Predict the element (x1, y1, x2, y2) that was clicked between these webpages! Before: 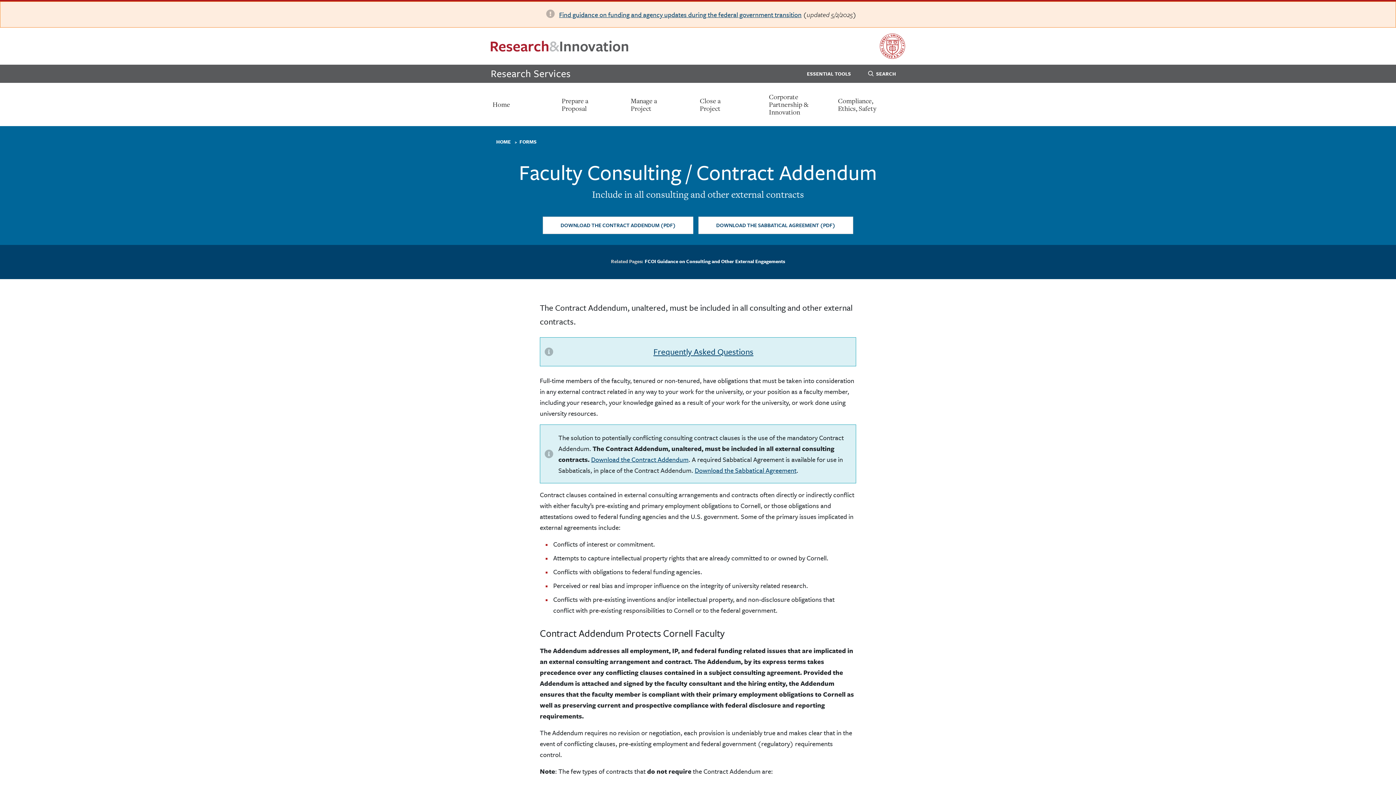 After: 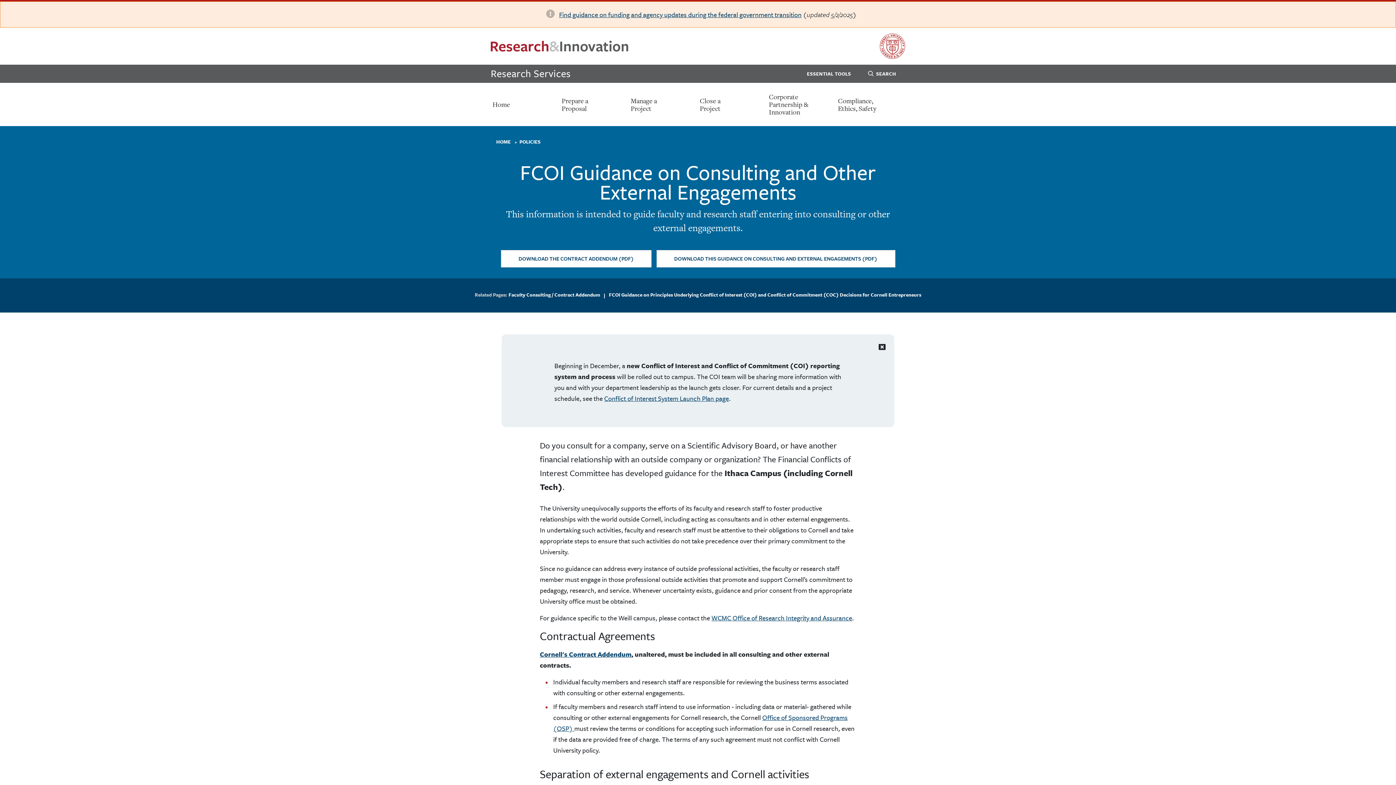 Action: bbox: (644, 257, 785, 265) label: FCOI Guidance on Consulting and Other External Engagements